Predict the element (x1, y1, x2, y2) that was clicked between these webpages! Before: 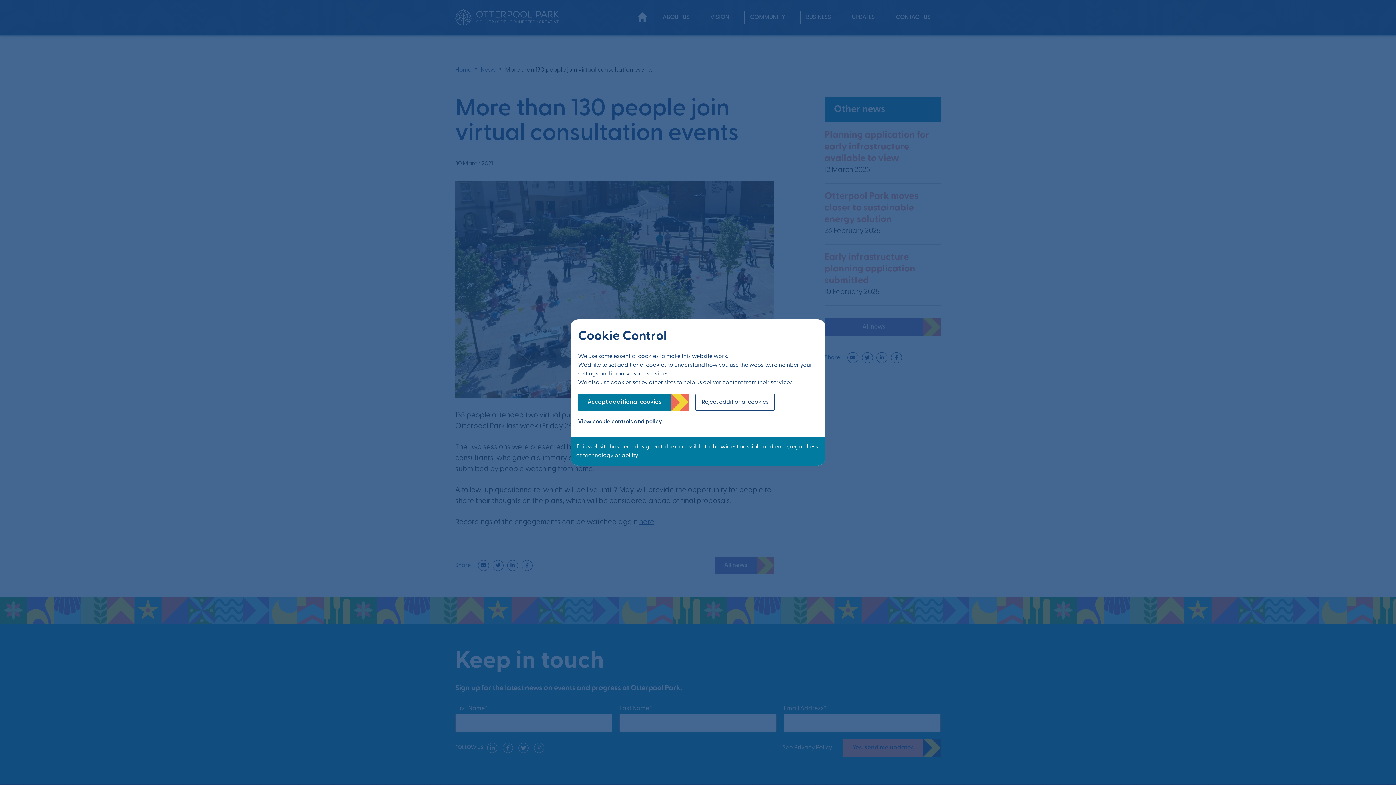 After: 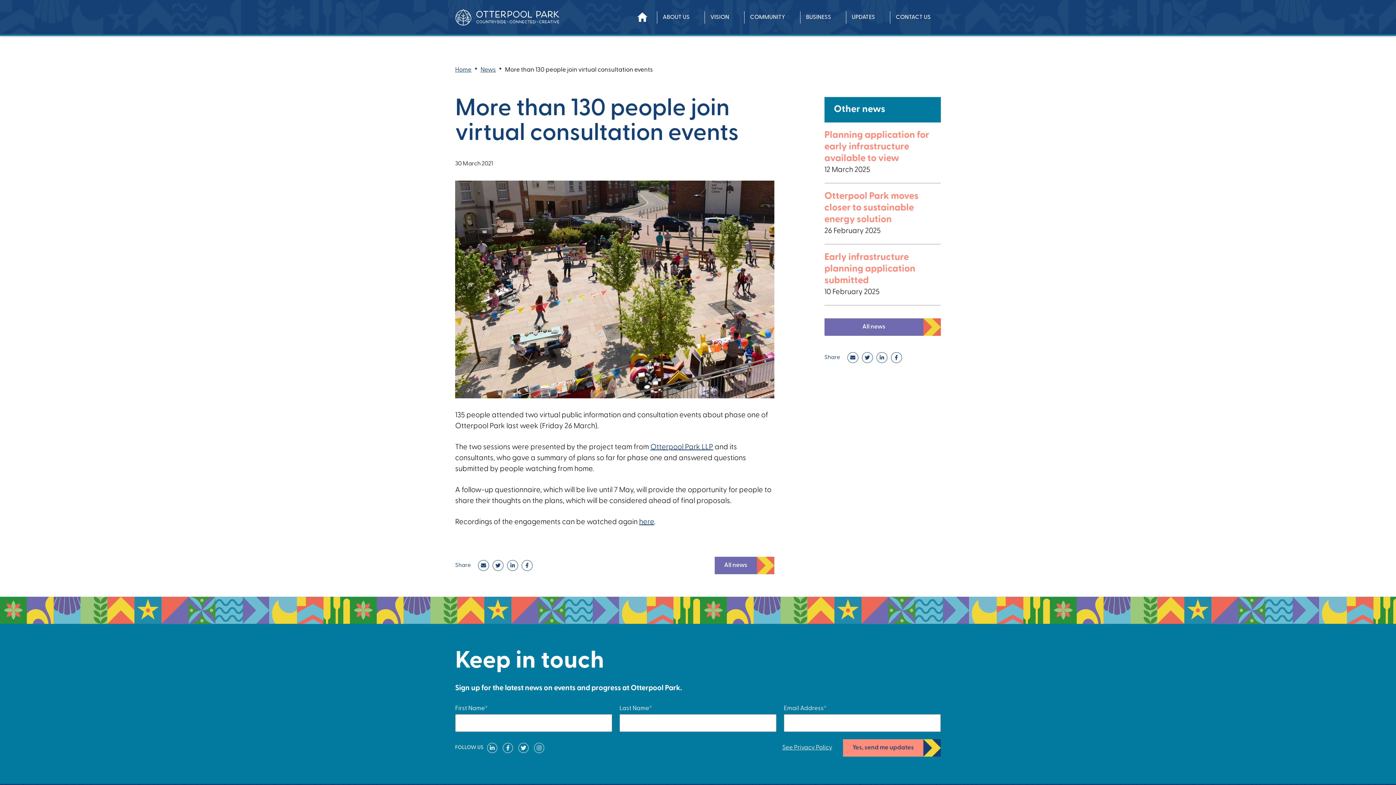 Action: label: Accept additional cookies bbox: (578, 393, 688, 411)